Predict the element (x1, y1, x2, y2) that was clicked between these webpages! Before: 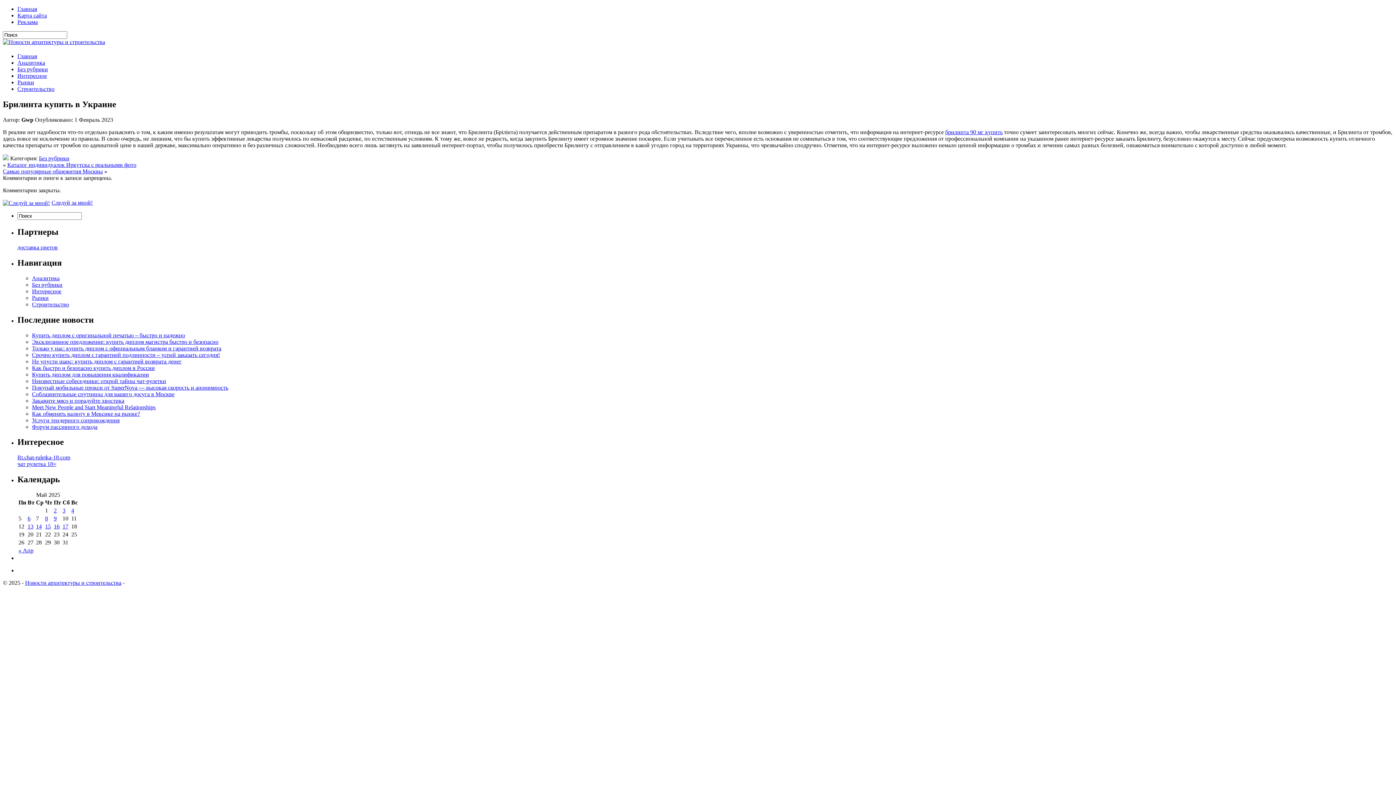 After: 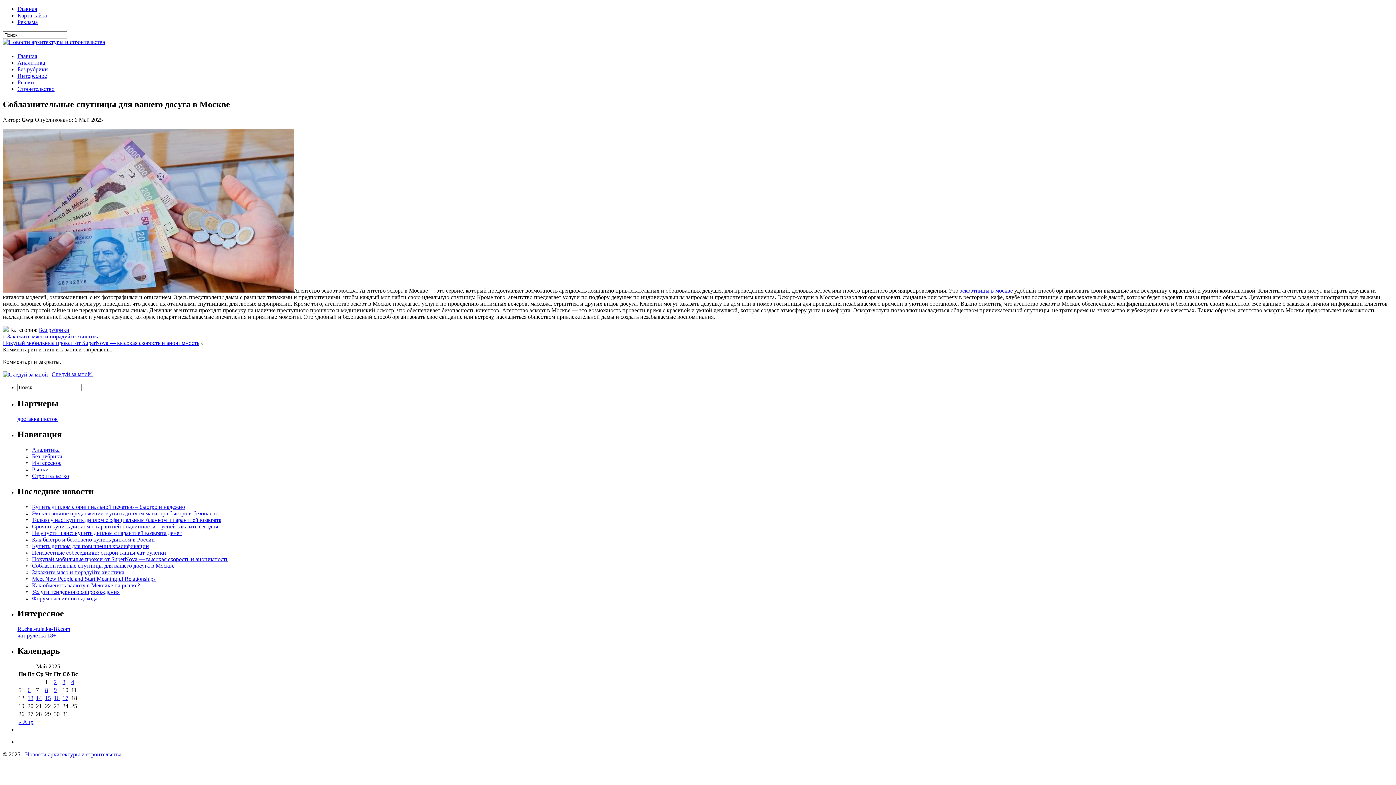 Action: bbox: (32, 391, 174, 397) label: Соблазнительные спутницы для вашего досуга в Москве